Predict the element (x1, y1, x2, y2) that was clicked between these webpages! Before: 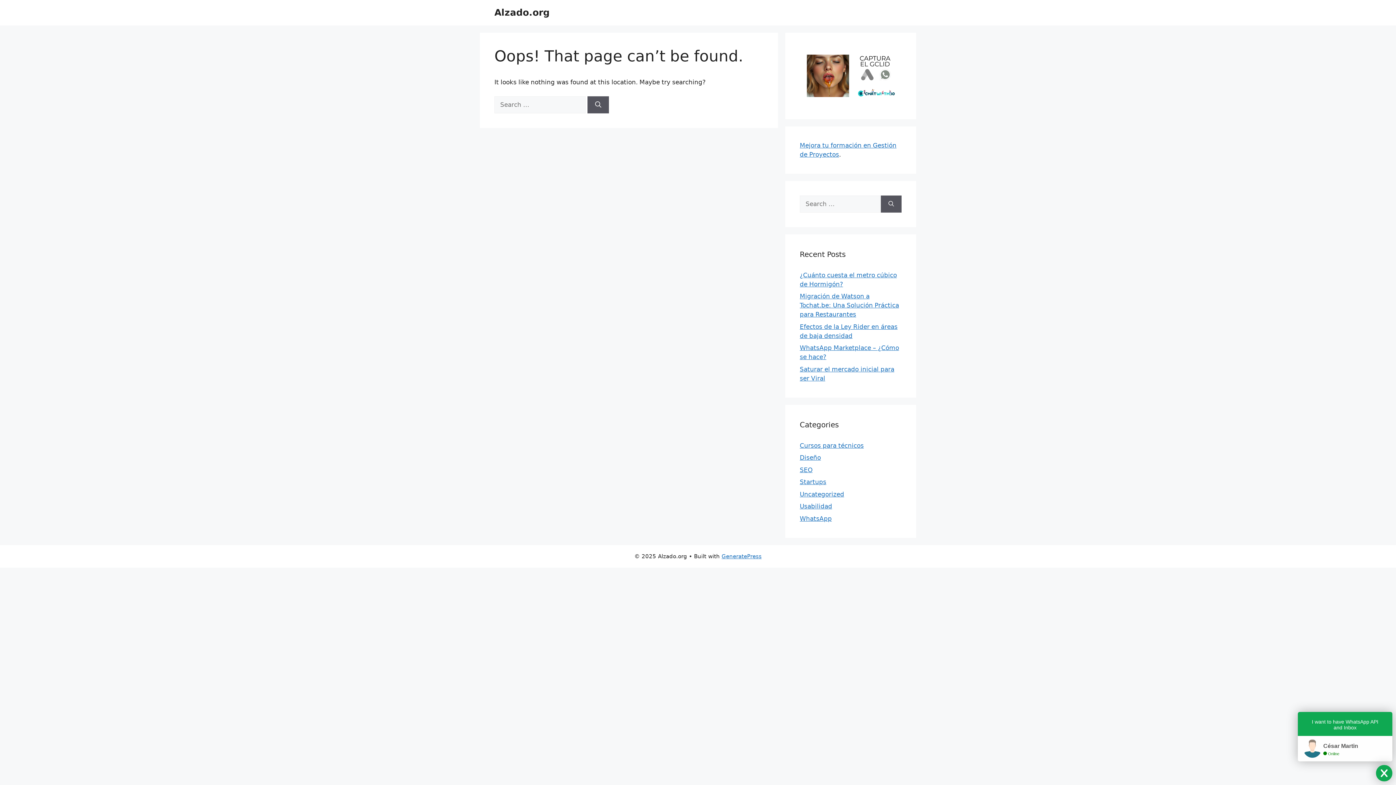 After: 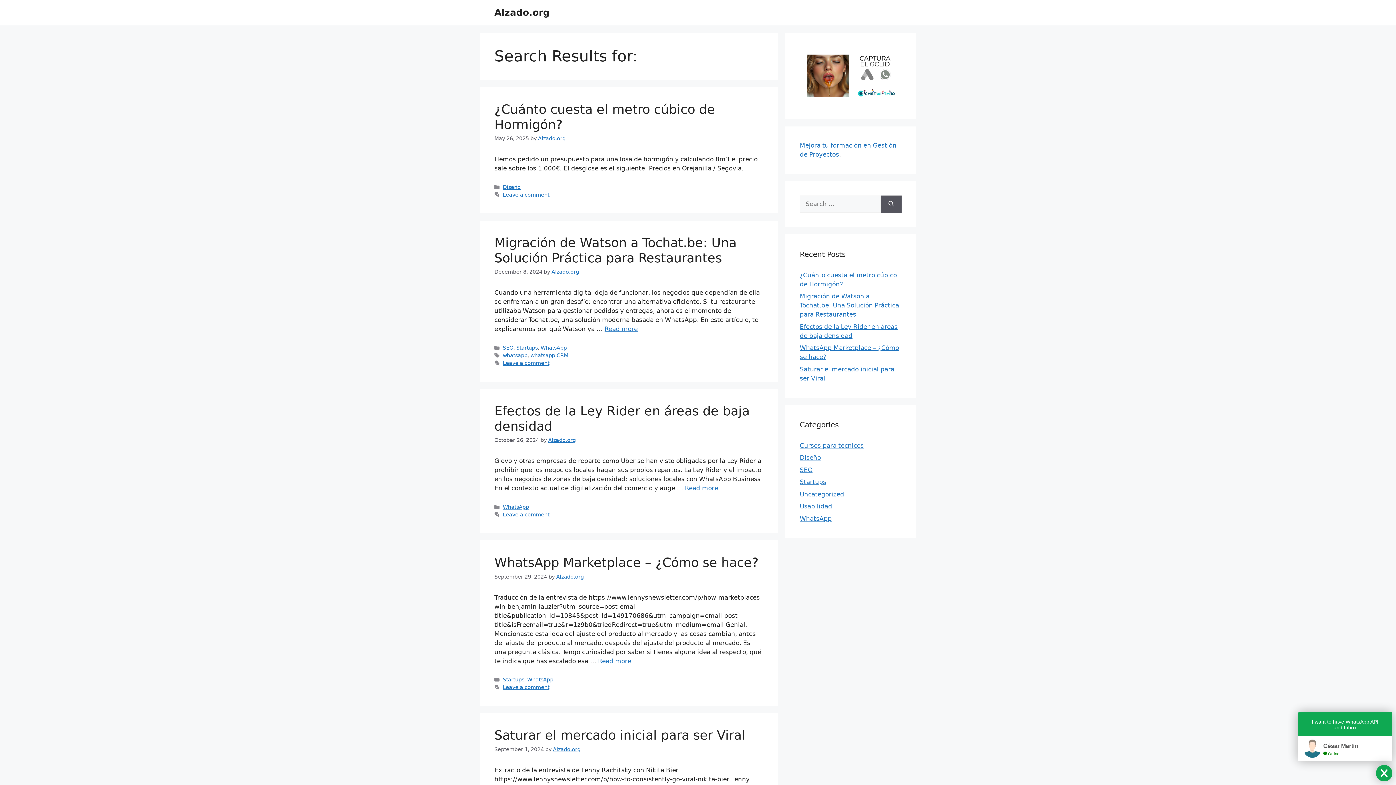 Action: label: Search bbox: (881, 195, 901, 212)